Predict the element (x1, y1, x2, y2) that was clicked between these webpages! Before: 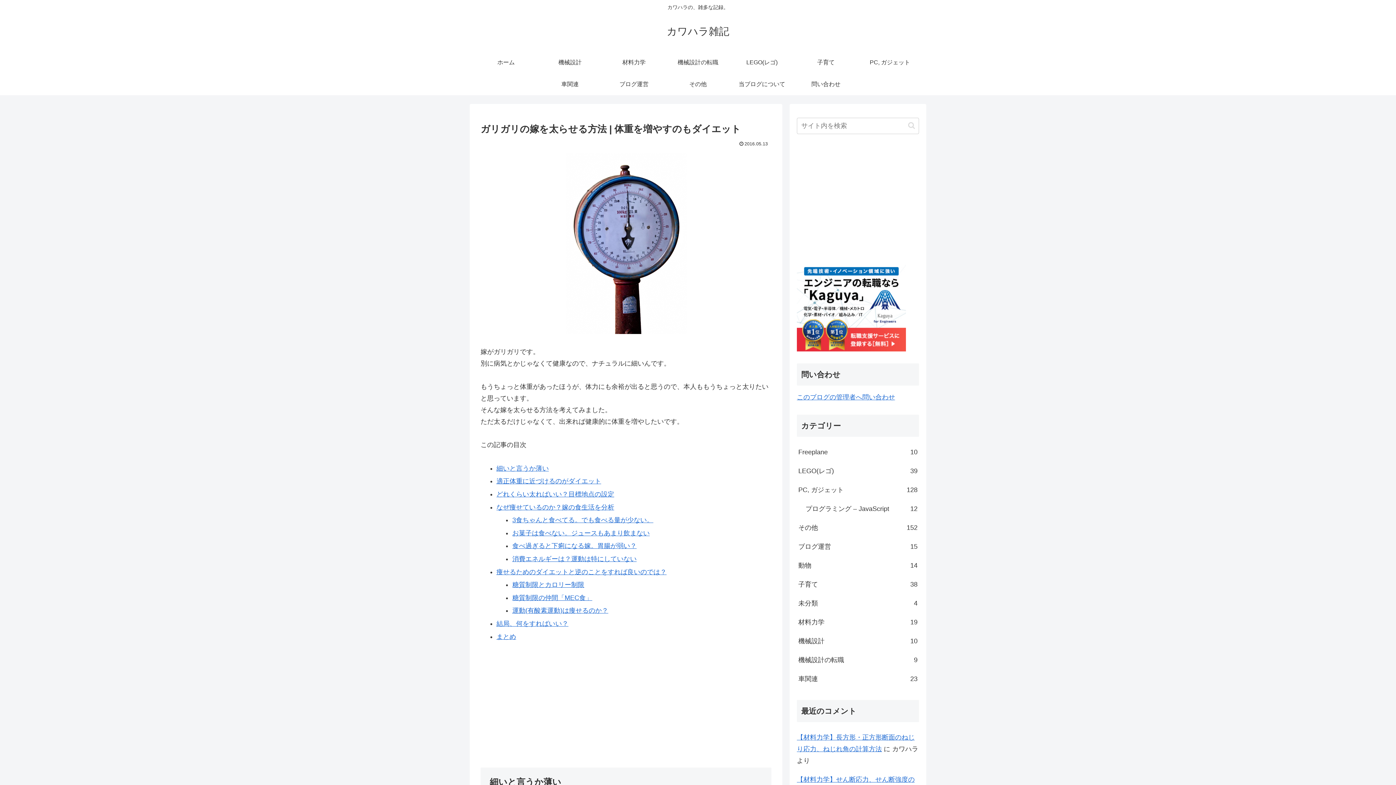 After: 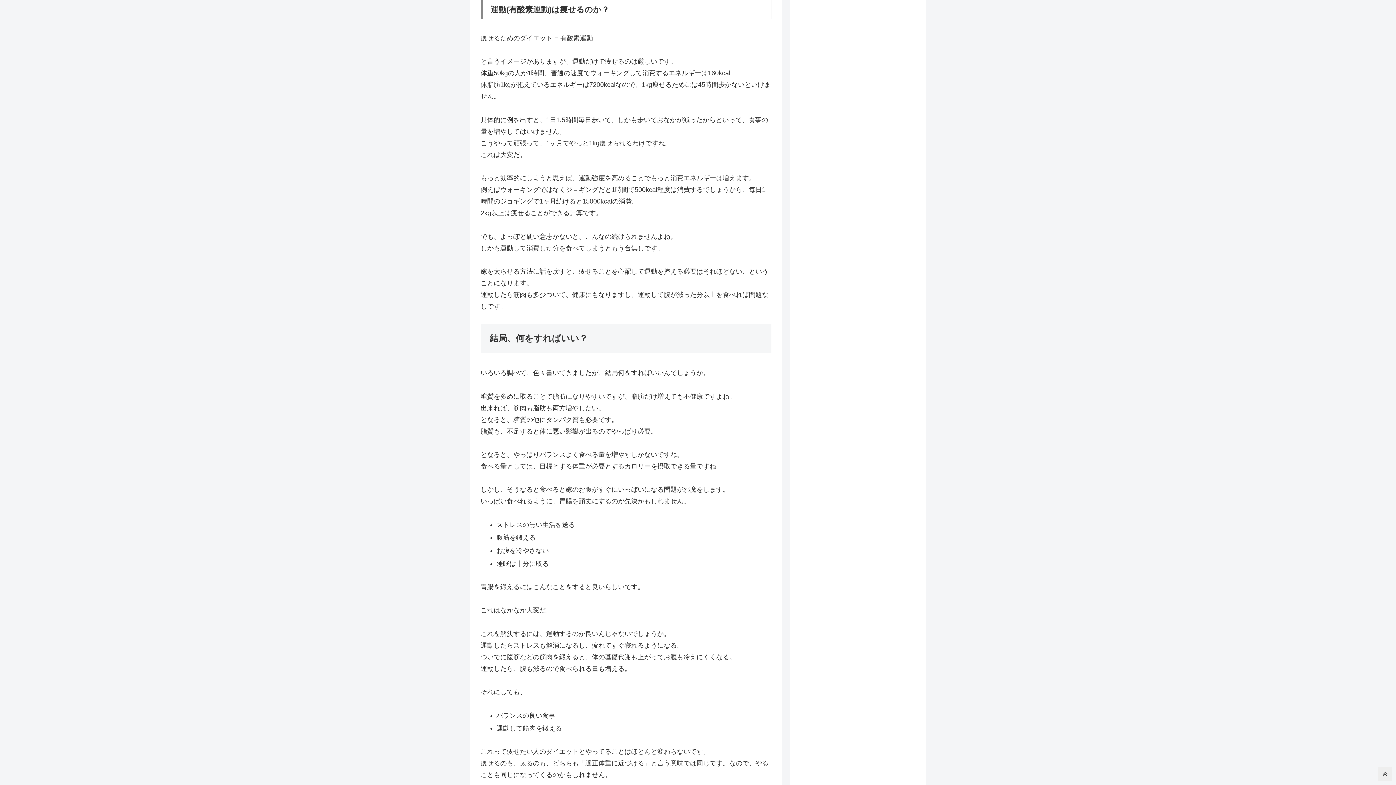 Action: bbox: (512, 607, 608, 614) label: 運動(有酸素運動)は痩せるのか？